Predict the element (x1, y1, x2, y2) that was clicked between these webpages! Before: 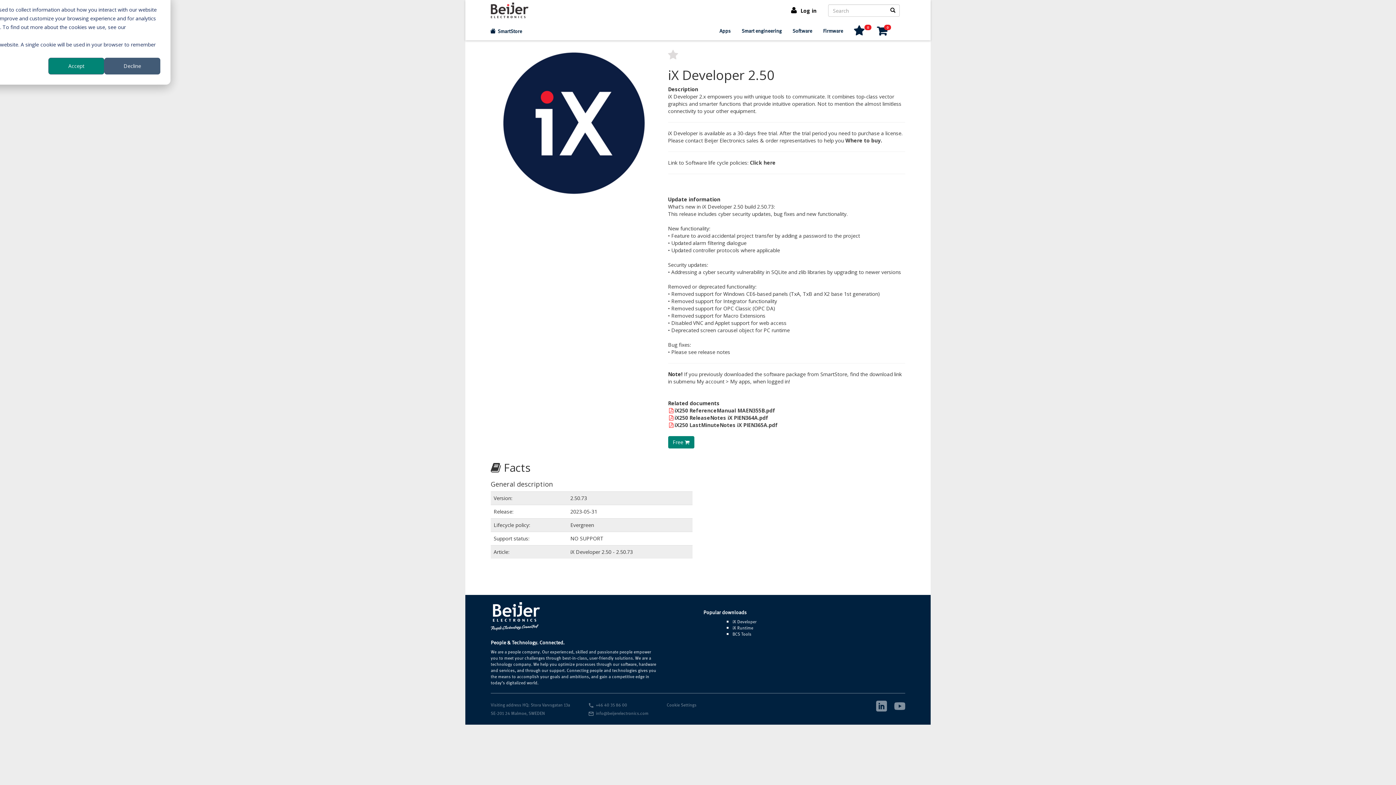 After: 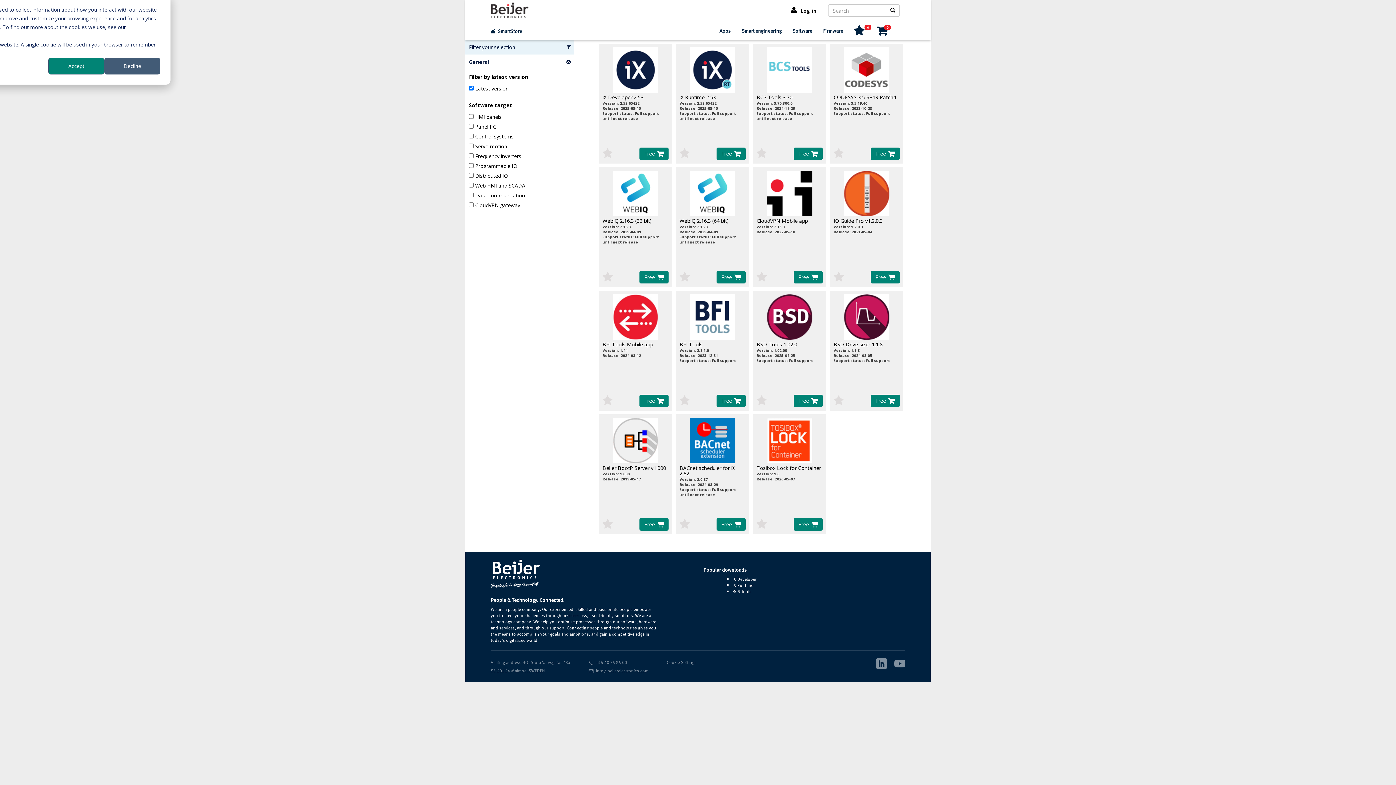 Action: bbox: (787, 21, 817, 40) label: Software